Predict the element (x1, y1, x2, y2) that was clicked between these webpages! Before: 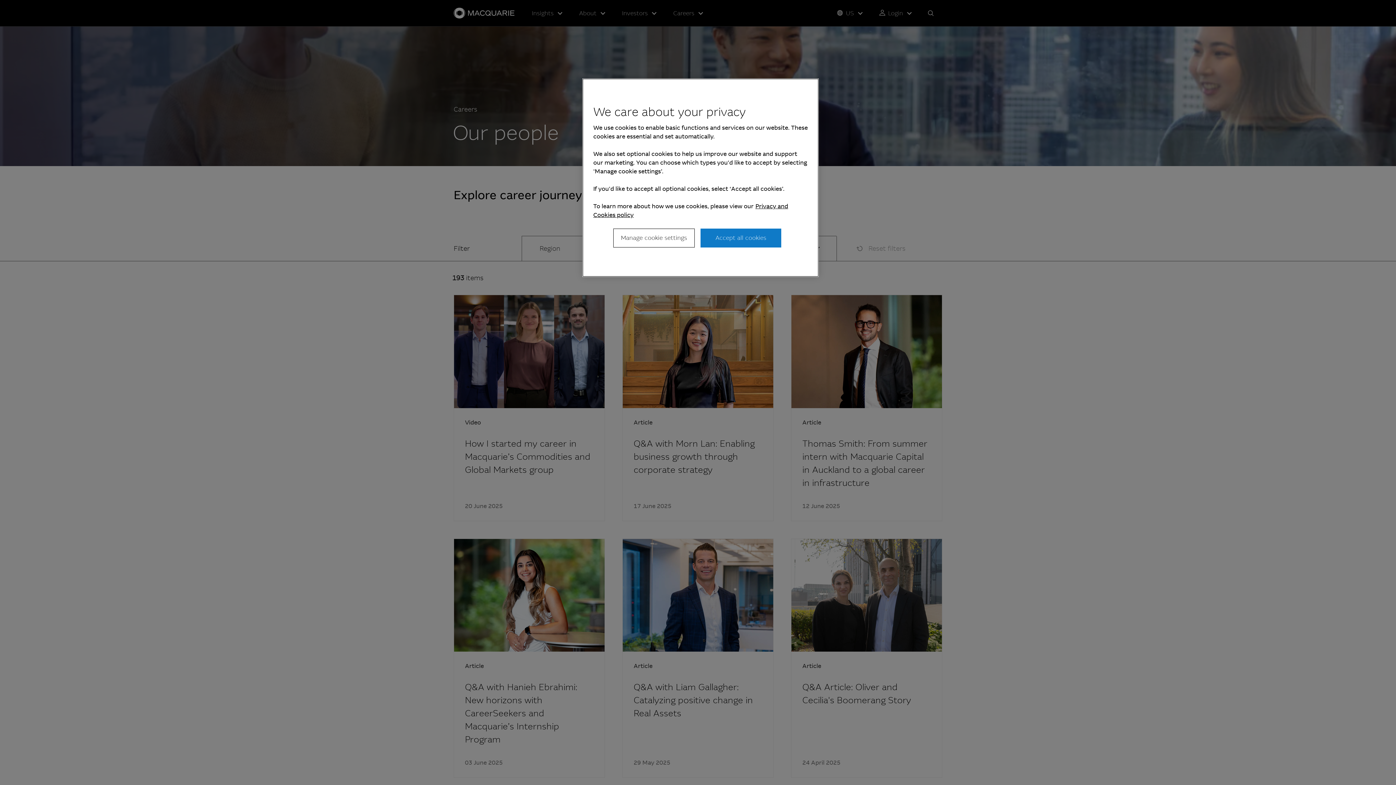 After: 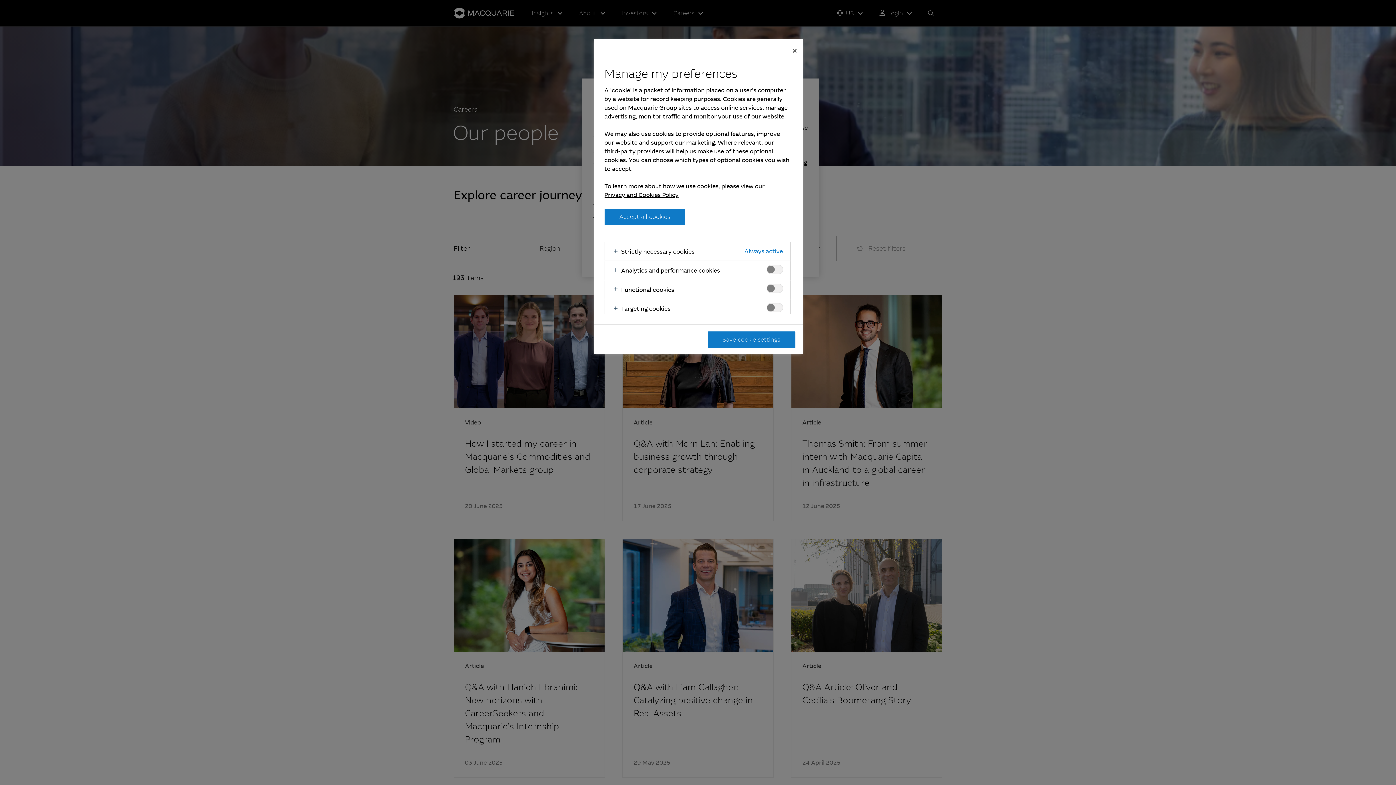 Action: bbox: (613, 228, 694, 247) label: Manage cookie settings